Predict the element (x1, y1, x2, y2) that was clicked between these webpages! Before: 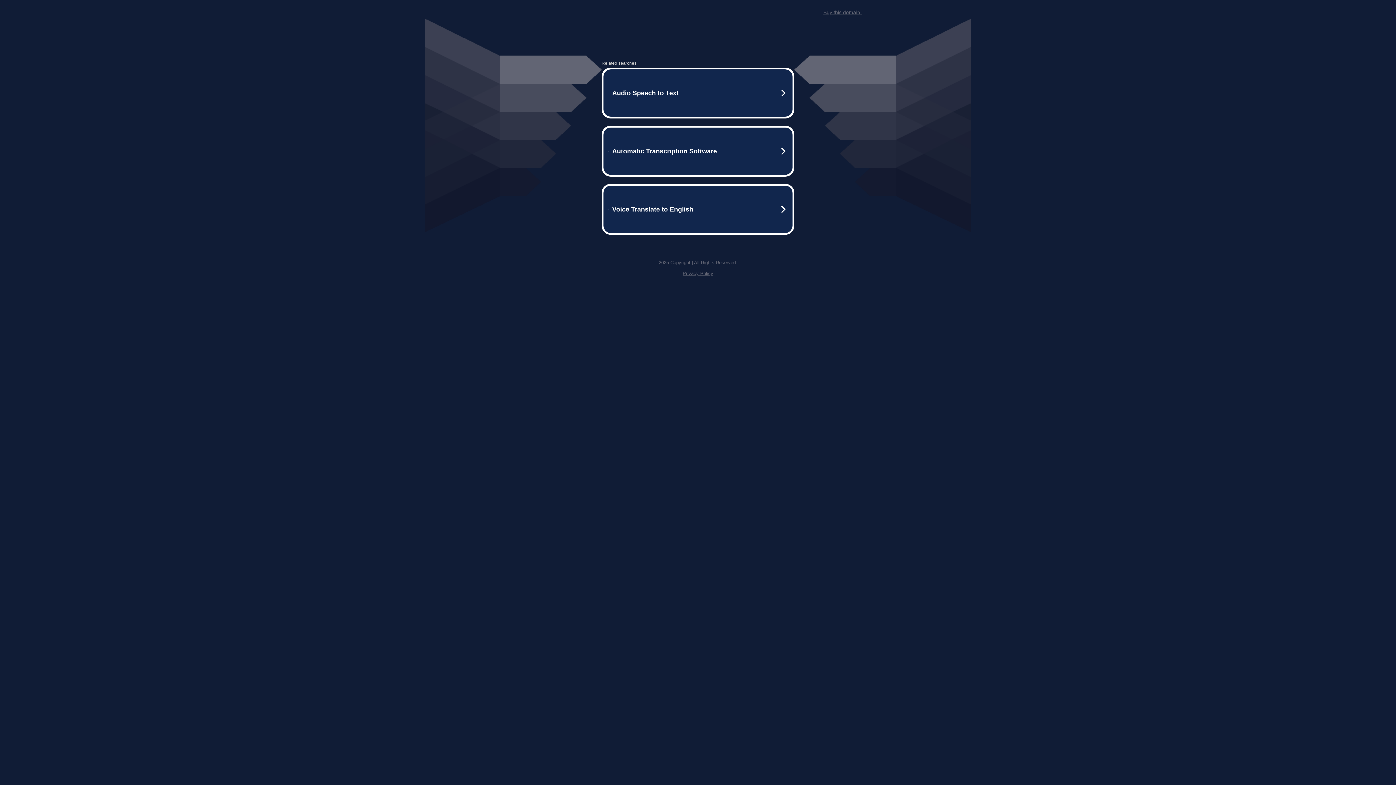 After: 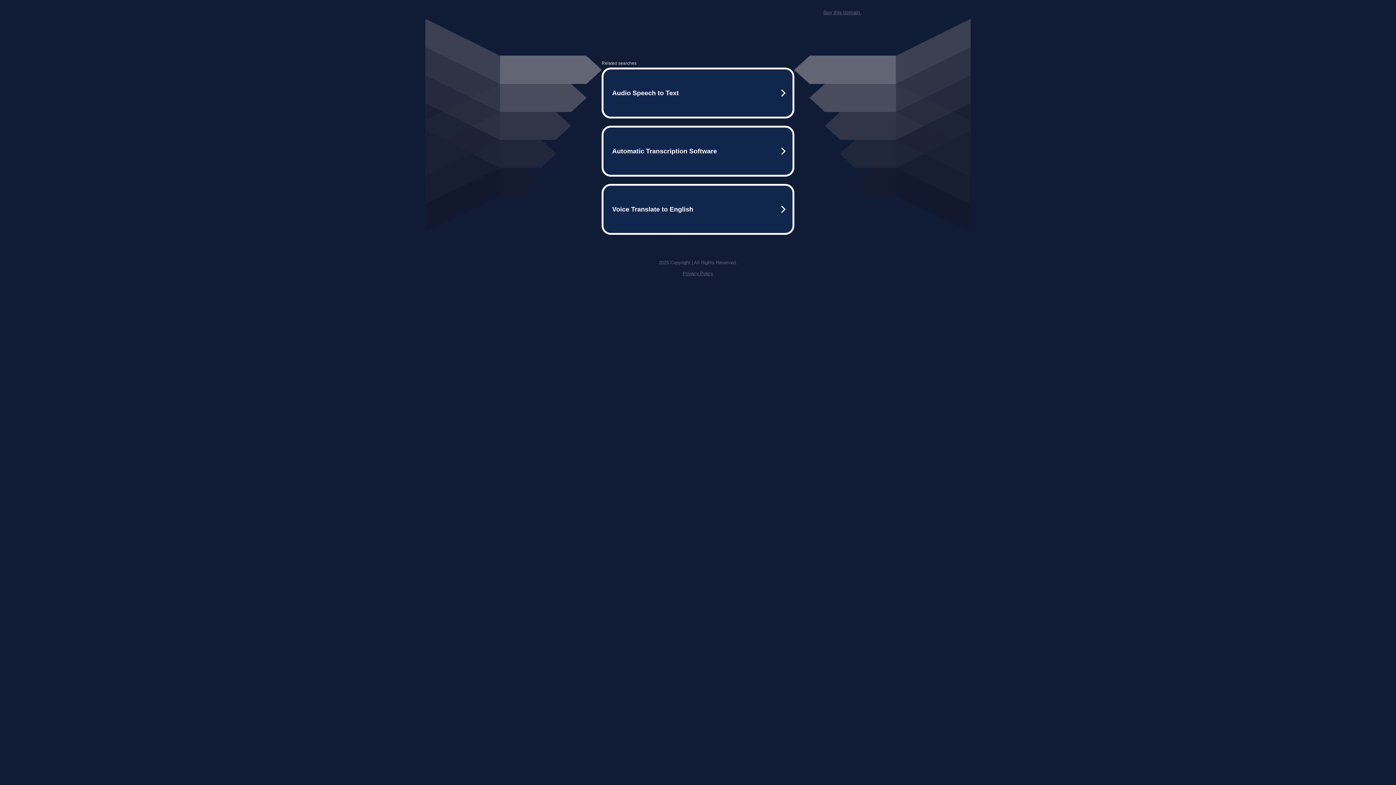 Action: bbox: (823, 9, 861, 15) label: Buy this domain.